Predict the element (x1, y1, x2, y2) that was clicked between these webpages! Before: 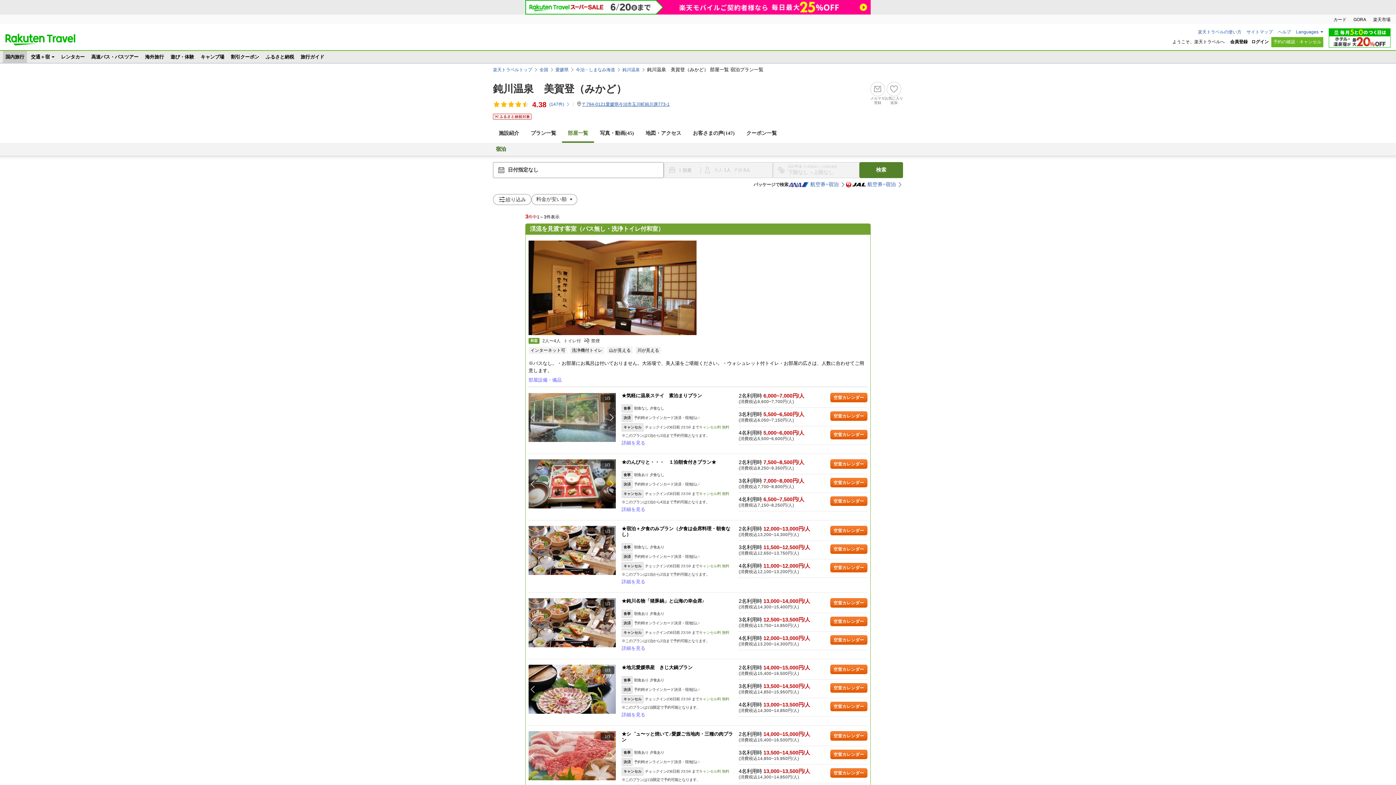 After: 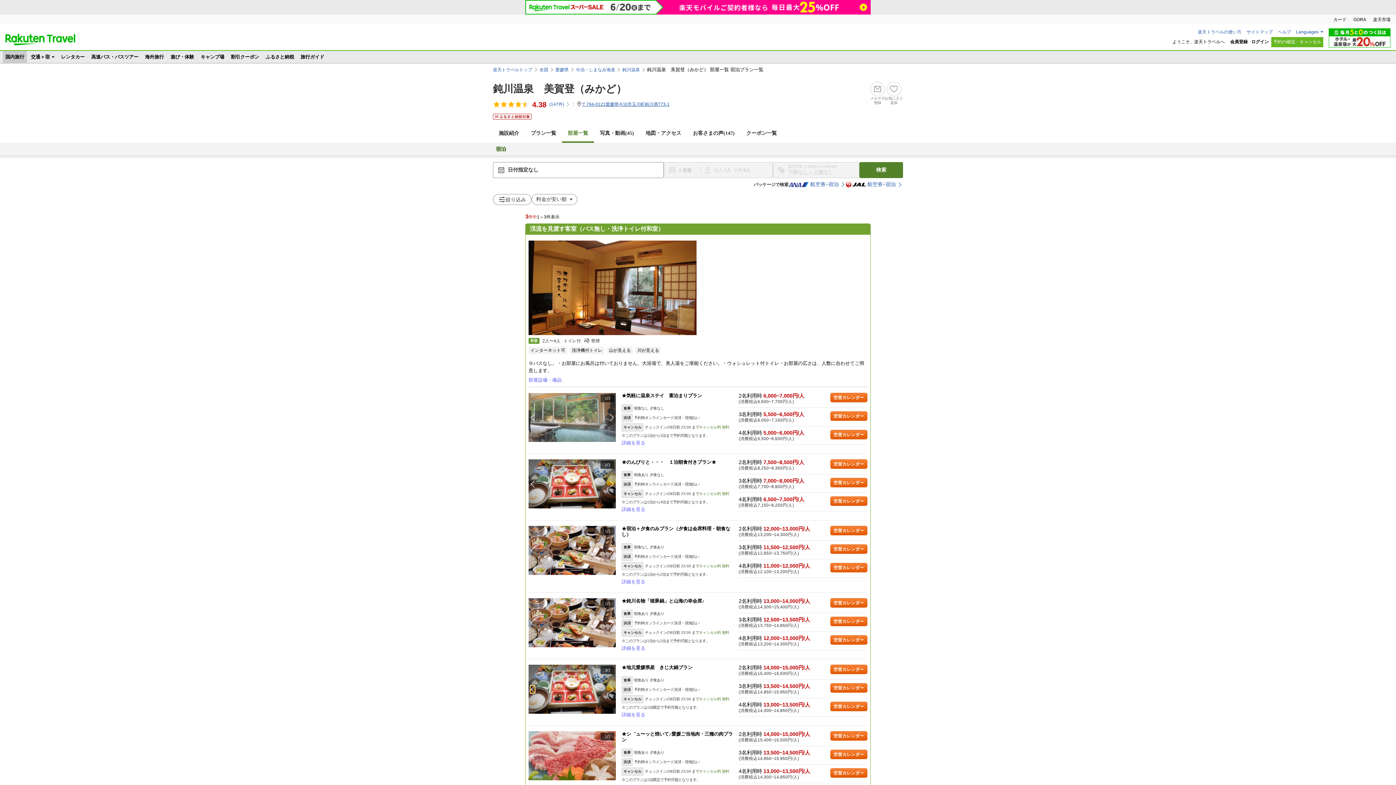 Action: label: Previous slide bbox: (530, 686, 534, 693)